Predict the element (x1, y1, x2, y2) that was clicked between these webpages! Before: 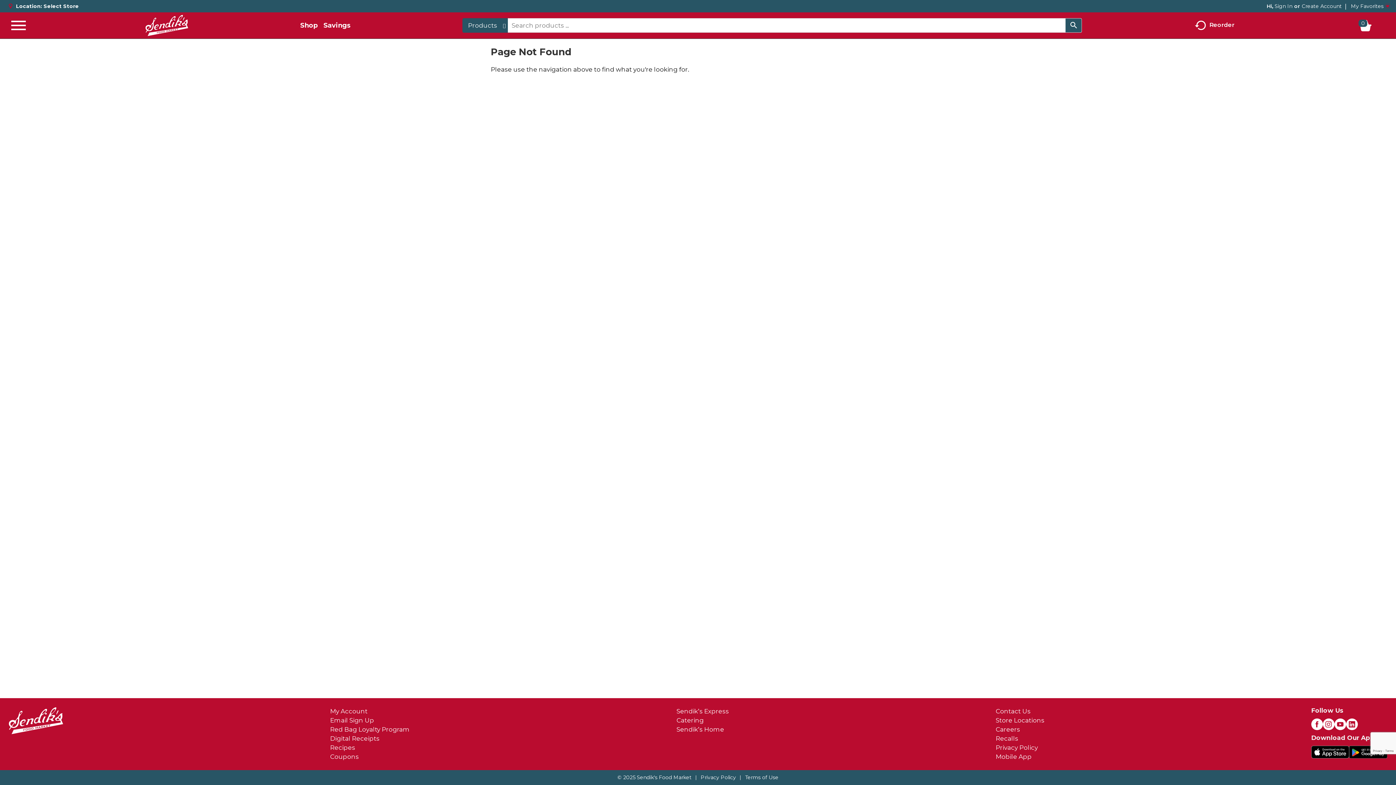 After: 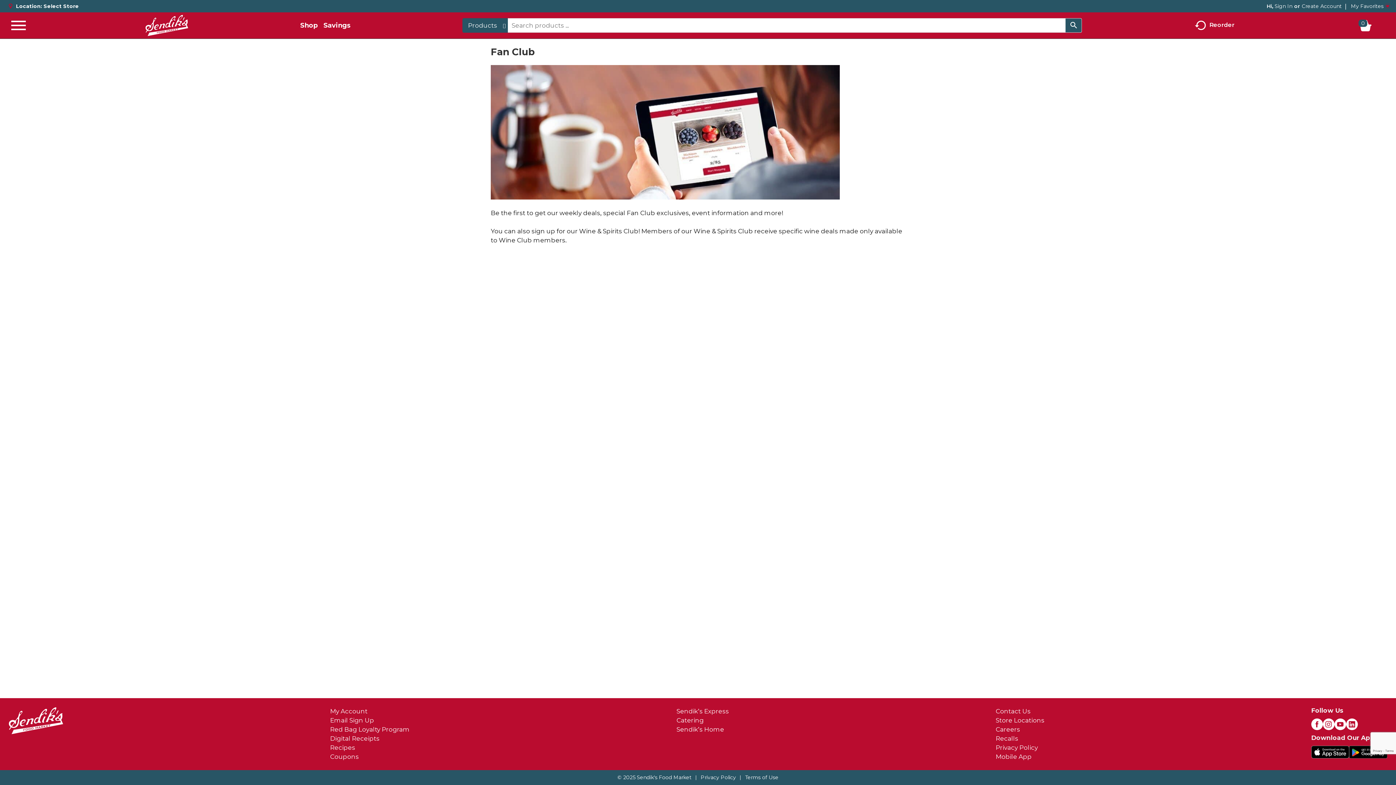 Action: label: Email Sign Up bbox: (330, 717, 374, 724)